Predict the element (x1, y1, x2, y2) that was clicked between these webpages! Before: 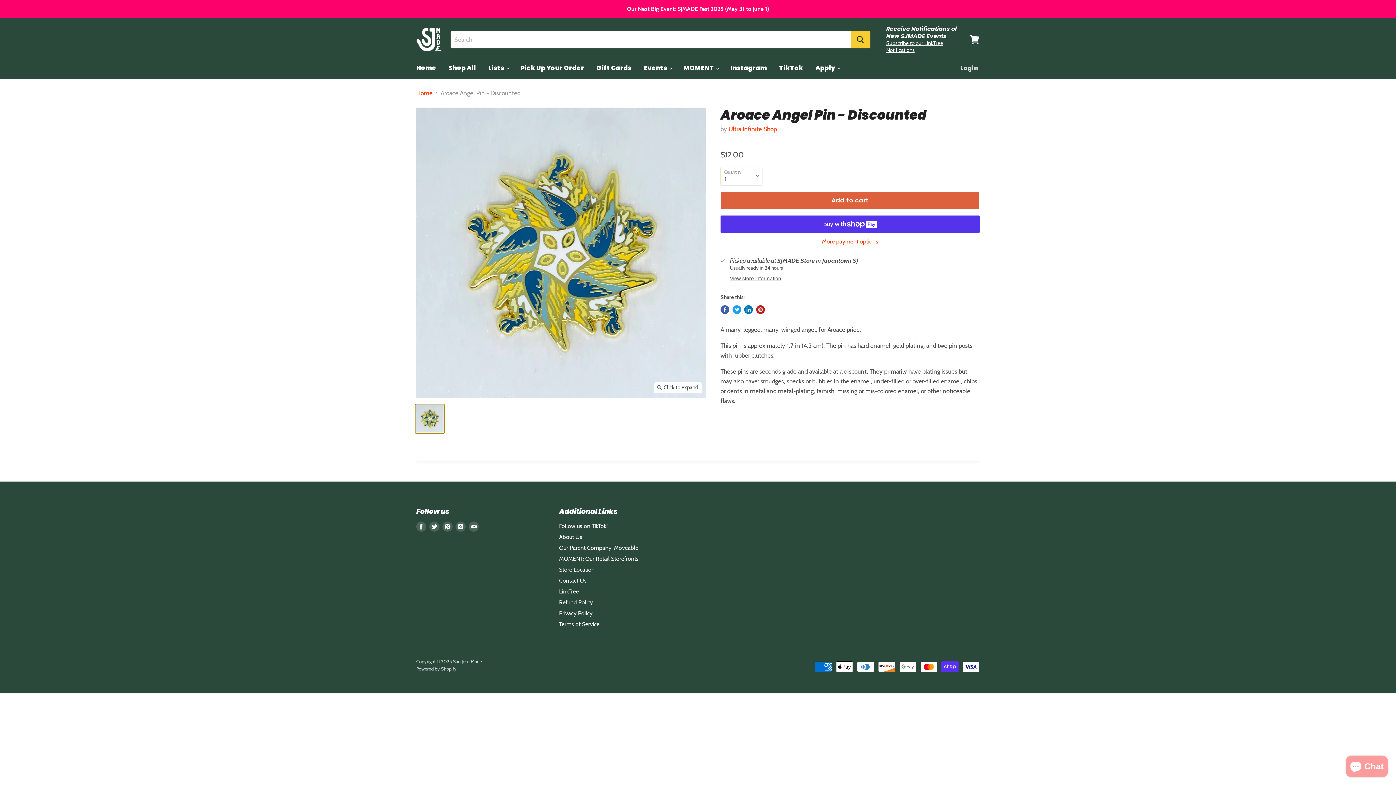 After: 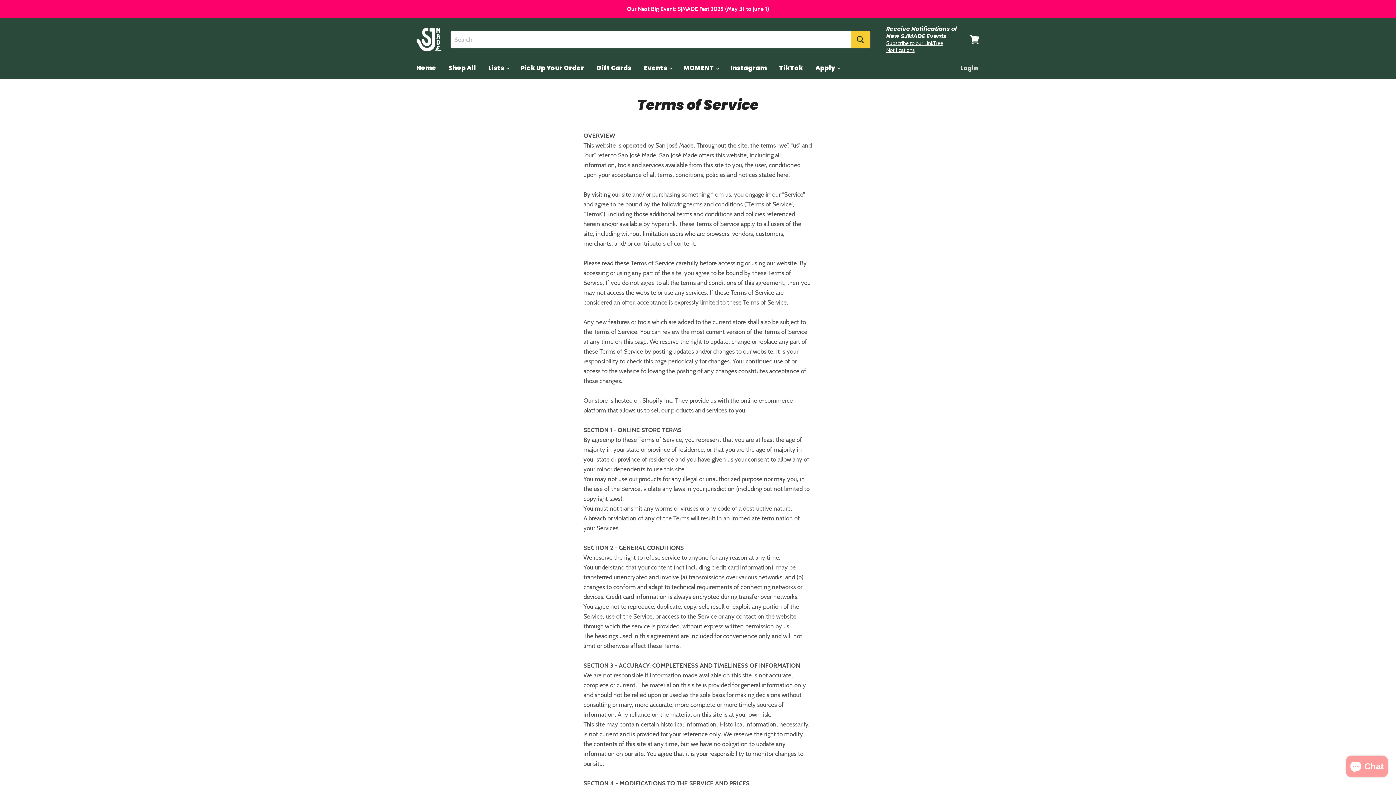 Action: bbox: (559, 621, 599, 628) label: Terms of Service